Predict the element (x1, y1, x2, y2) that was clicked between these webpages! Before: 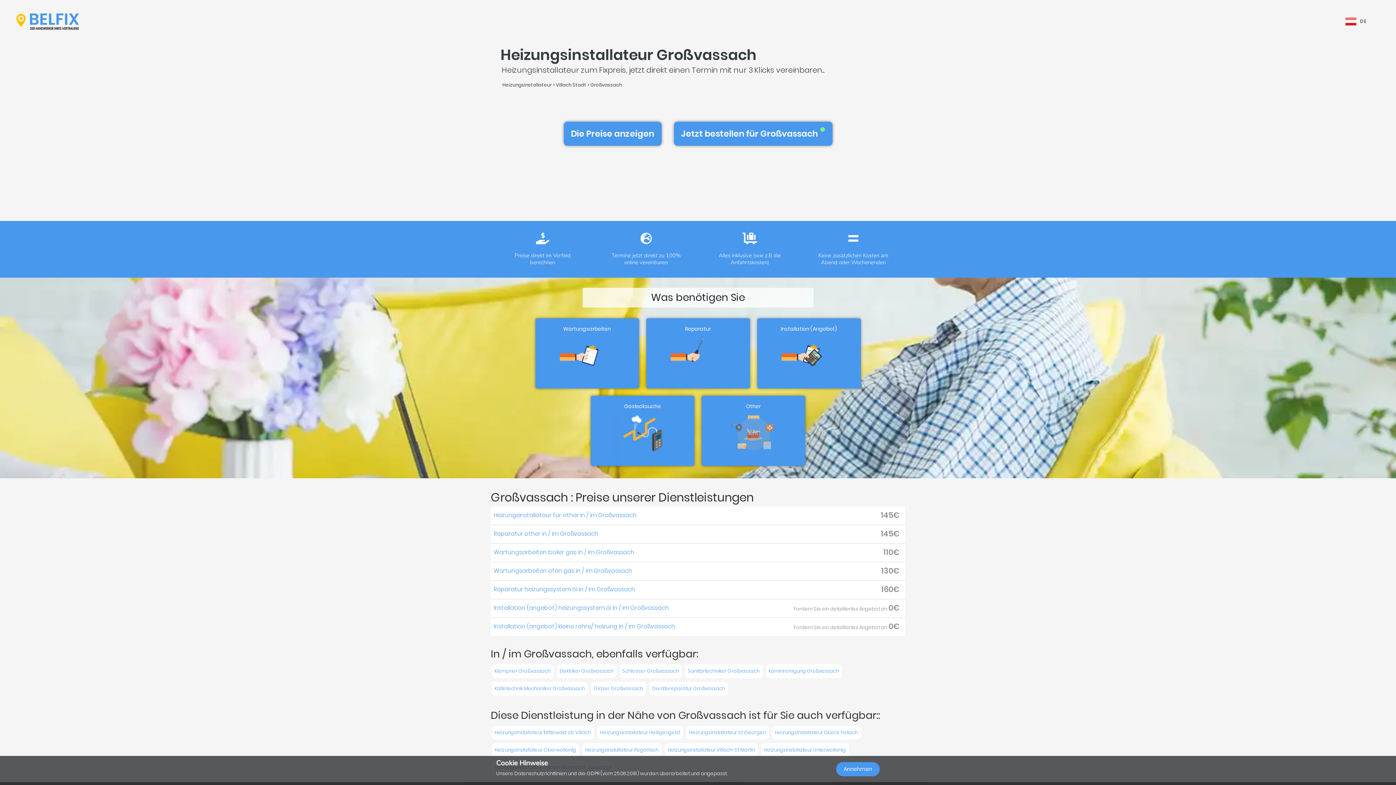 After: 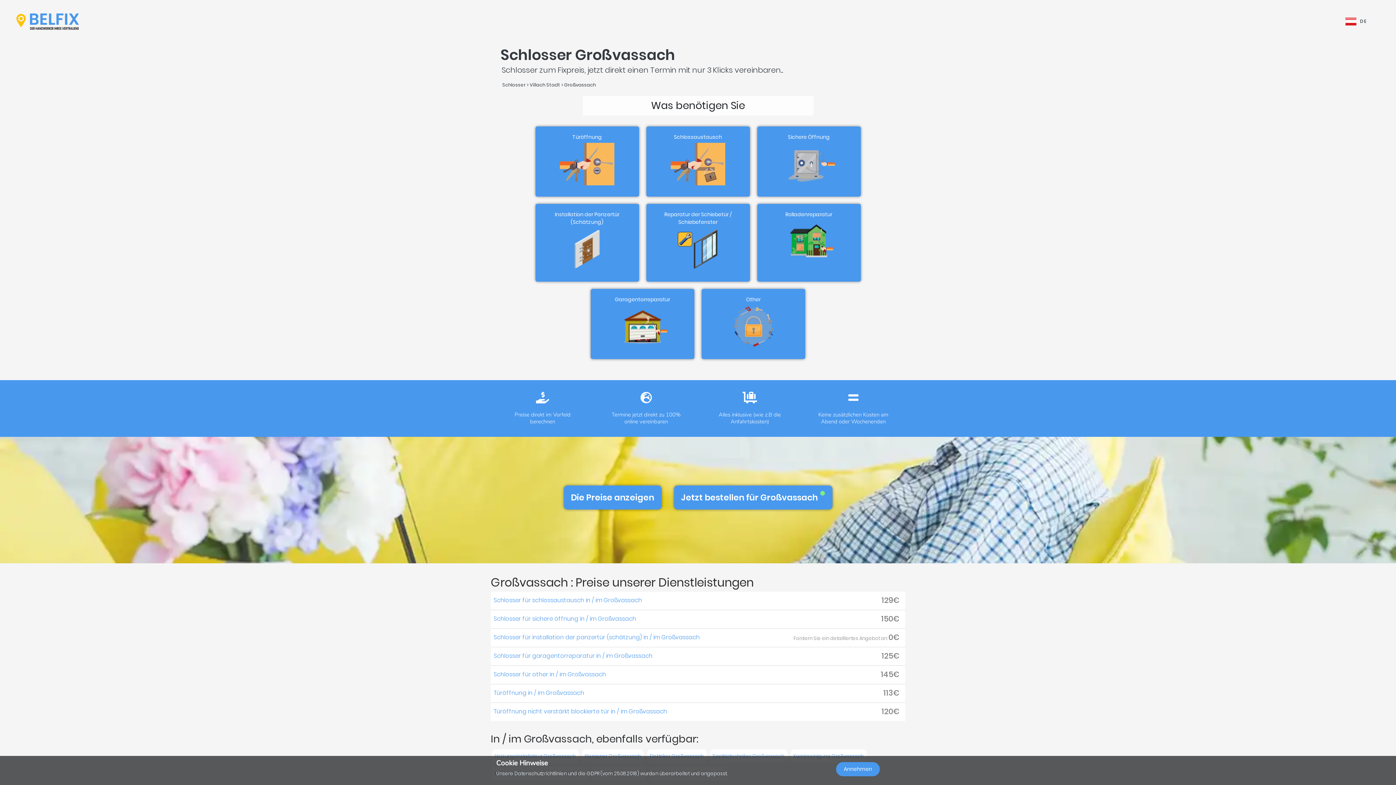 Action: bbox: (619, 664, 682, 678) label: Schlosser Großvassach